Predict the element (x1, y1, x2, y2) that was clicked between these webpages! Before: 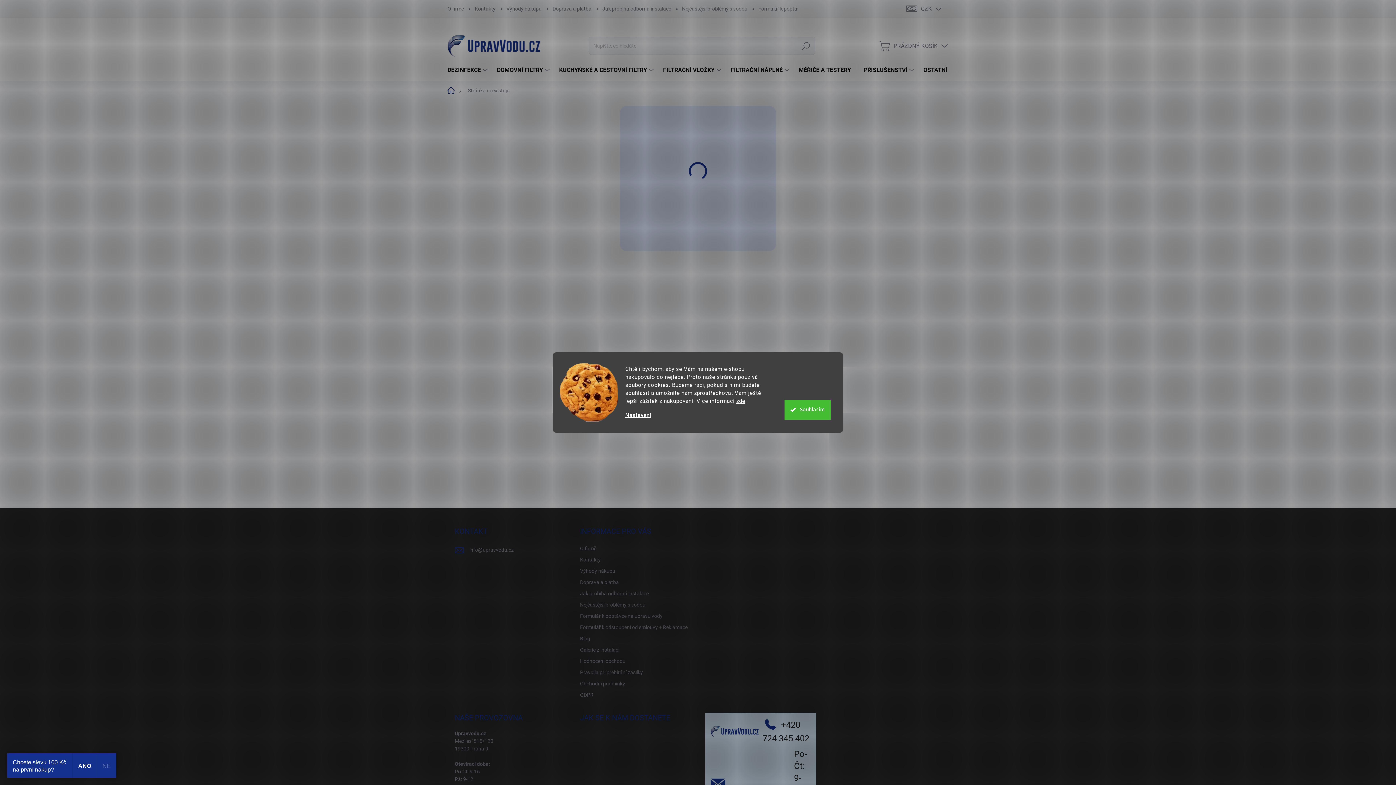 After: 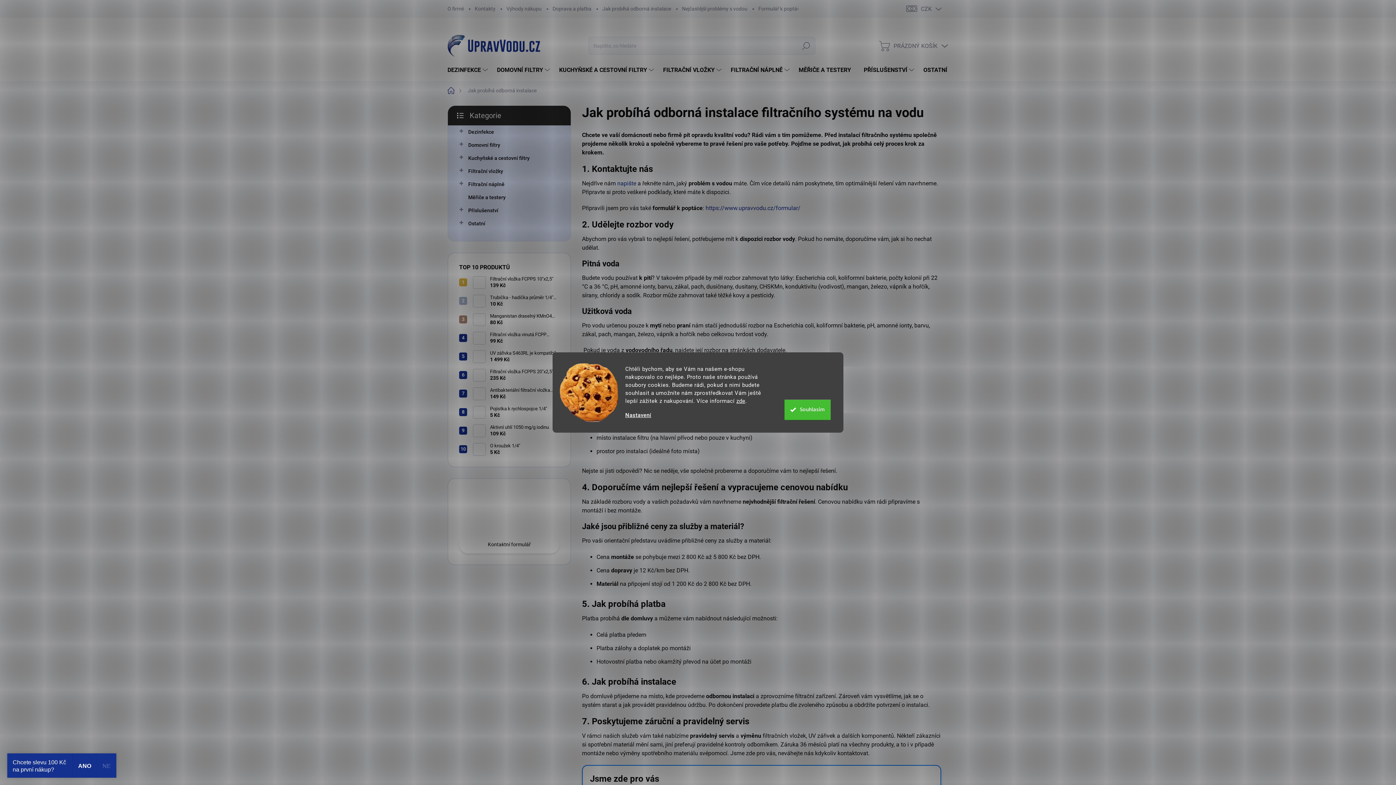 Action: label: Jak probíhá odborná instalace bbox: (580, 588, 648, 599)